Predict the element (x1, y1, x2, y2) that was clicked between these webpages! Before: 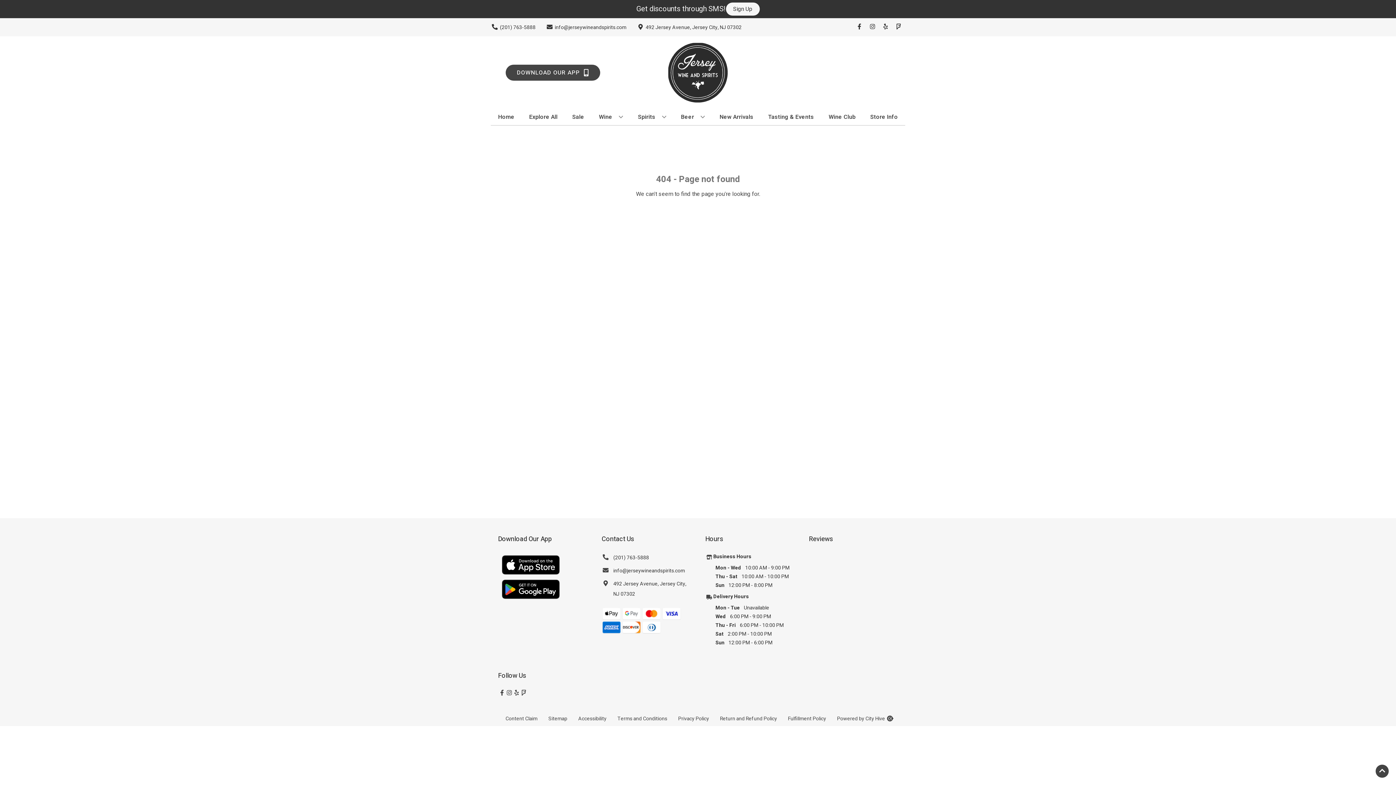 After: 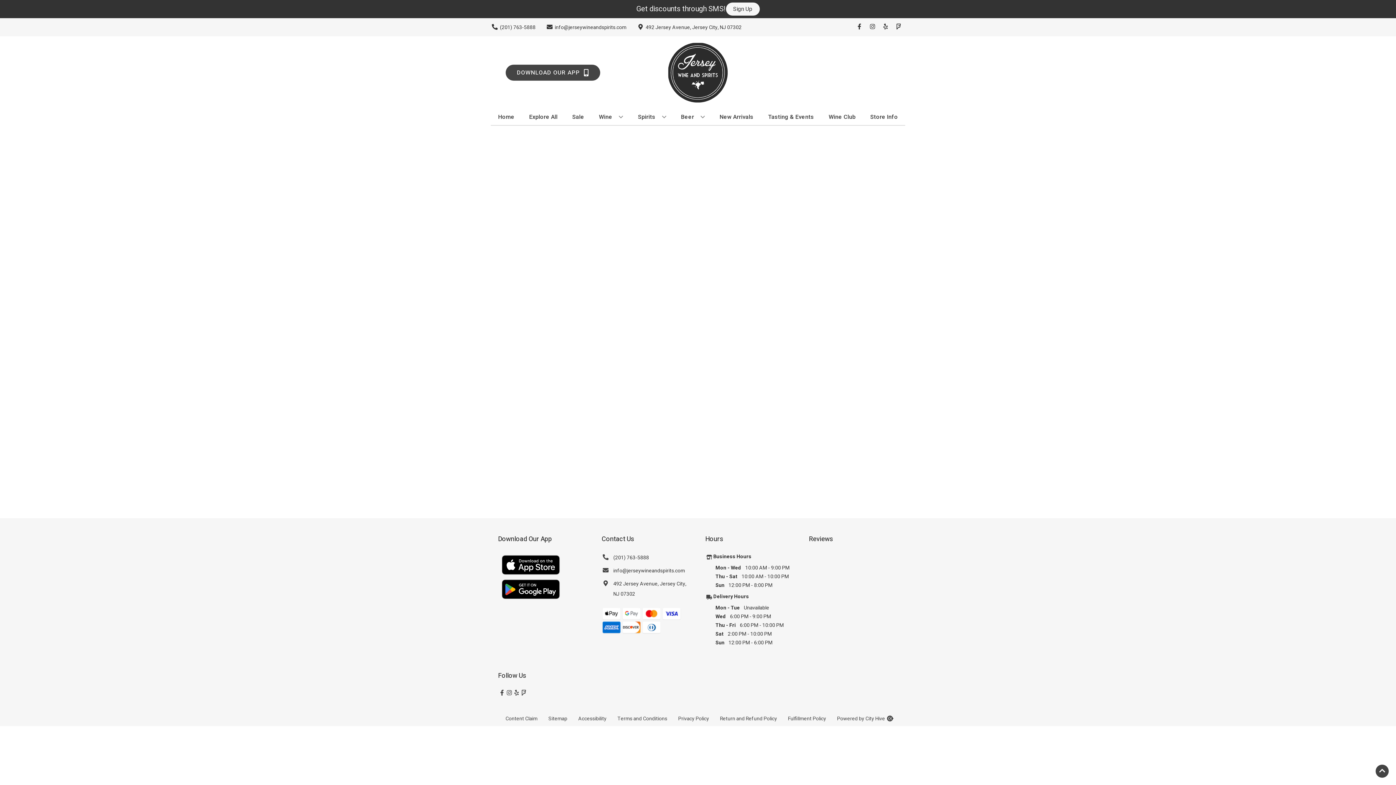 Action: label: Sale bbox: (569, 109, 587, 125)